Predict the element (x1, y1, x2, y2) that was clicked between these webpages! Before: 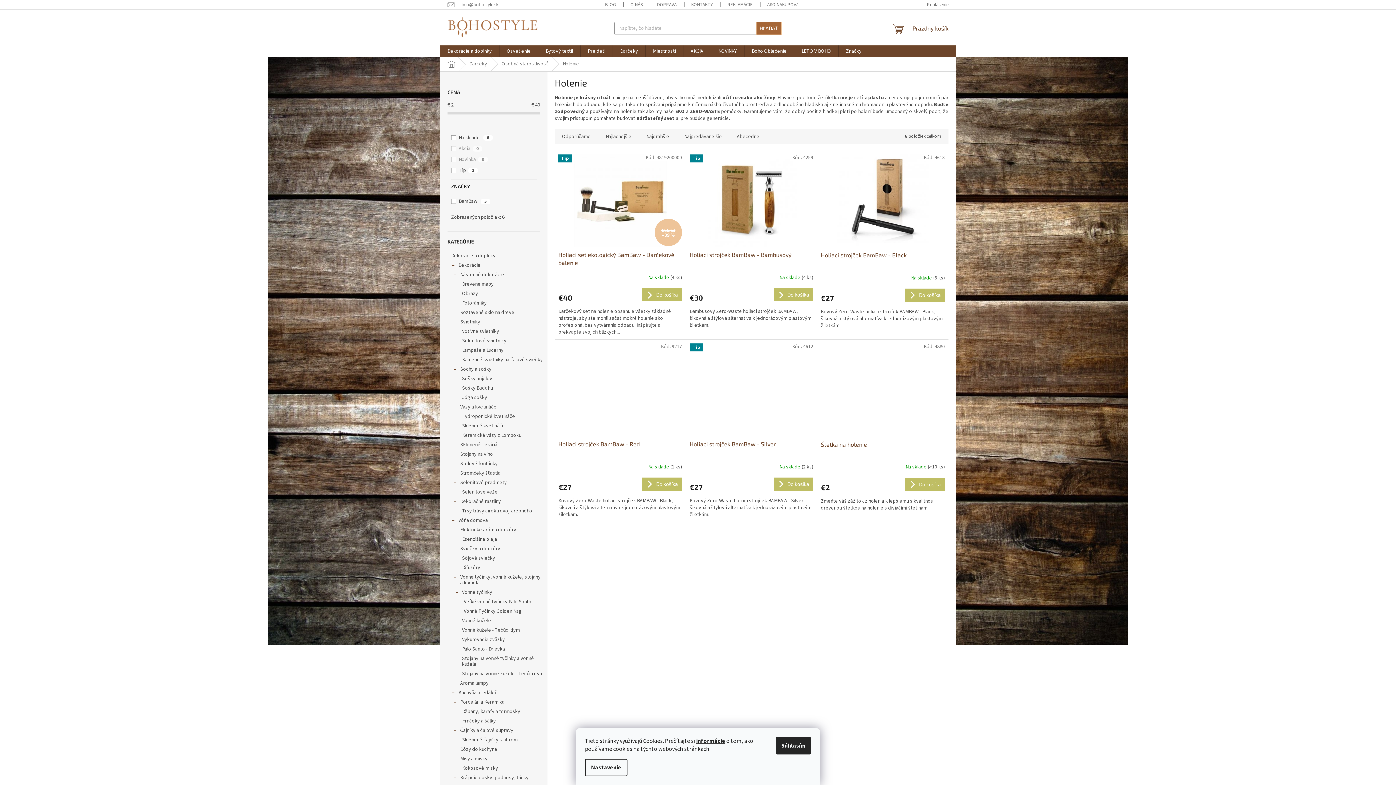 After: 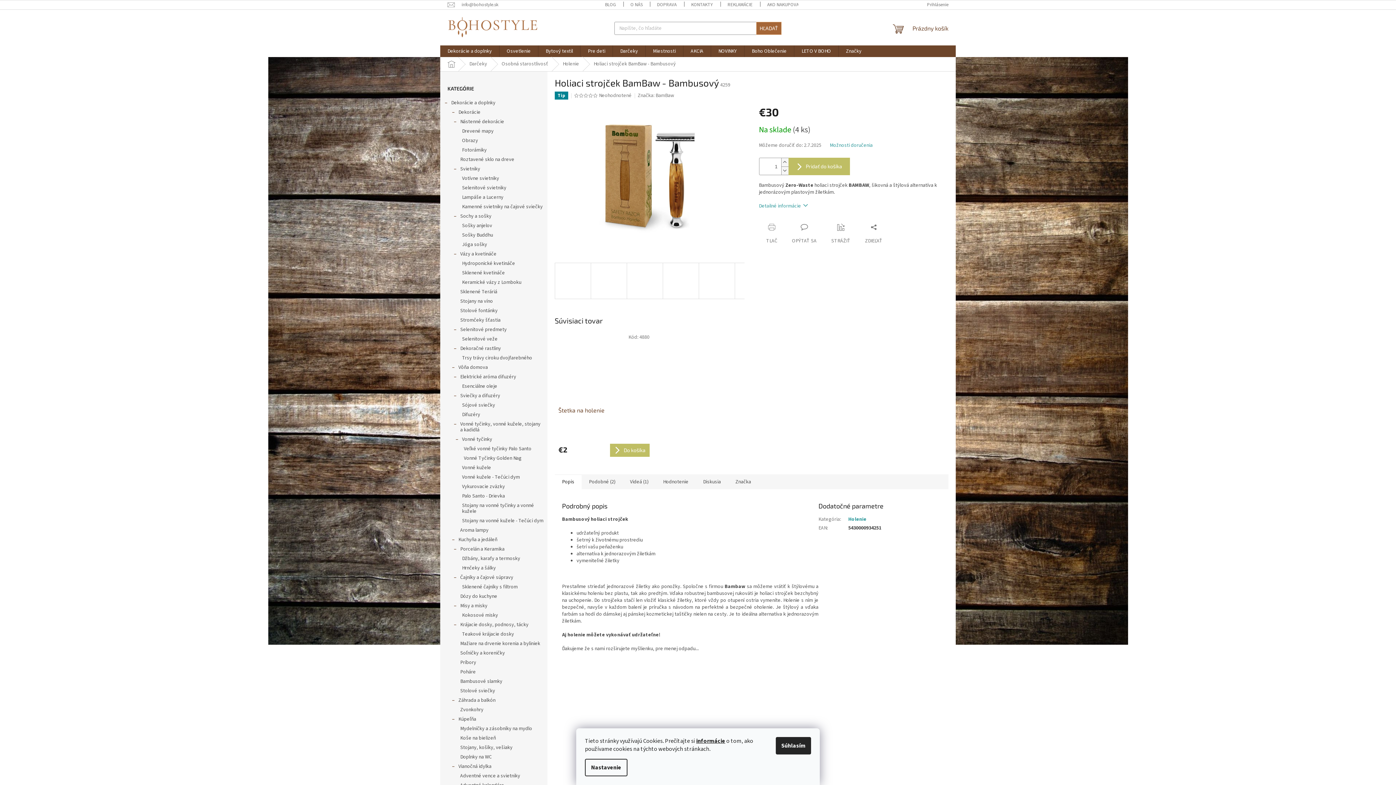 Action: bbox: (689, 154, 813, 247) label: Tip